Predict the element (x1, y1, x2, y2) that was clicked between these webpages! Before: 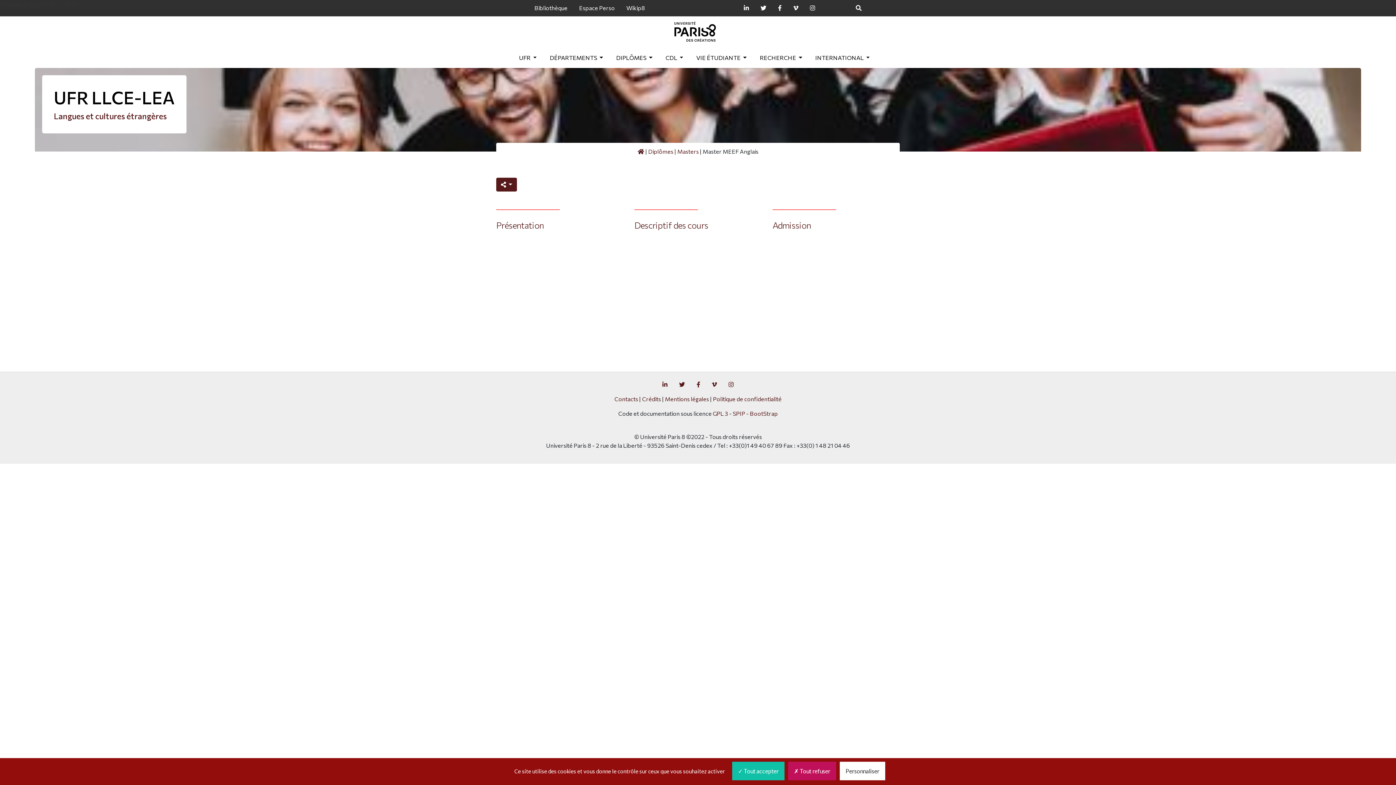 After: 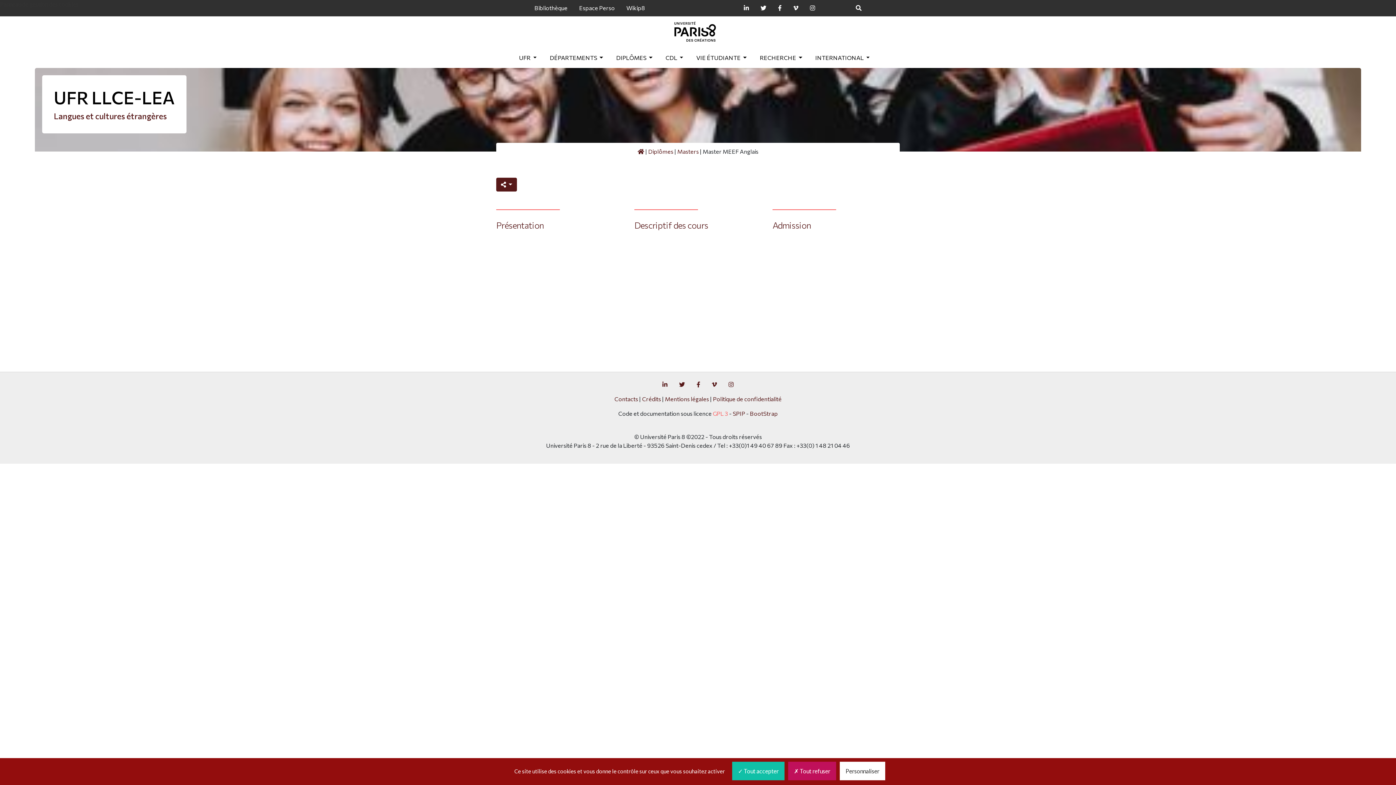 Action: label: GPL 3 bbox: (712, 410, 728, 417)